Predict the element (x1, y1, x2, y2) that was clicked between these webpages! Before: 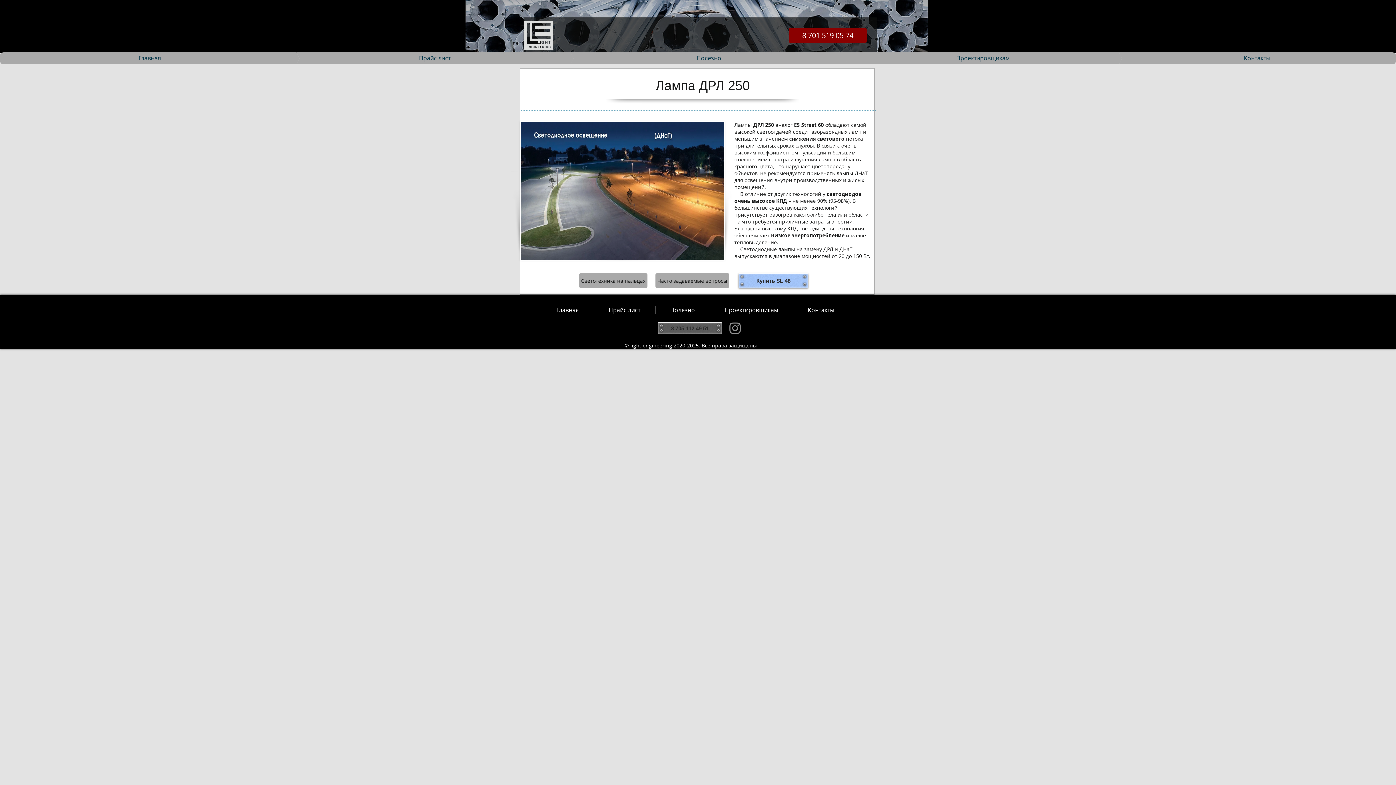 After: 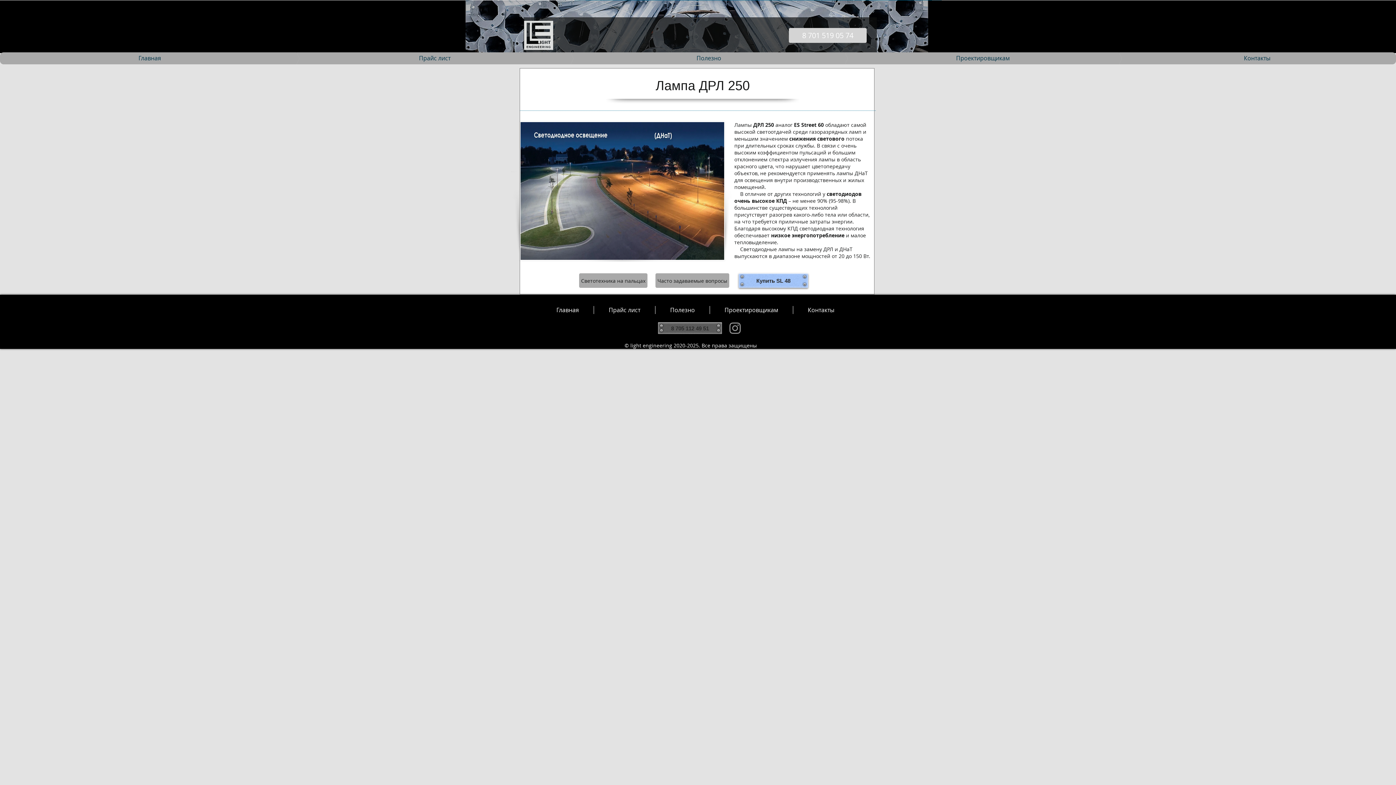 Action: bbox: (789, 28, 866, 42) label: 8 701 519 05 74